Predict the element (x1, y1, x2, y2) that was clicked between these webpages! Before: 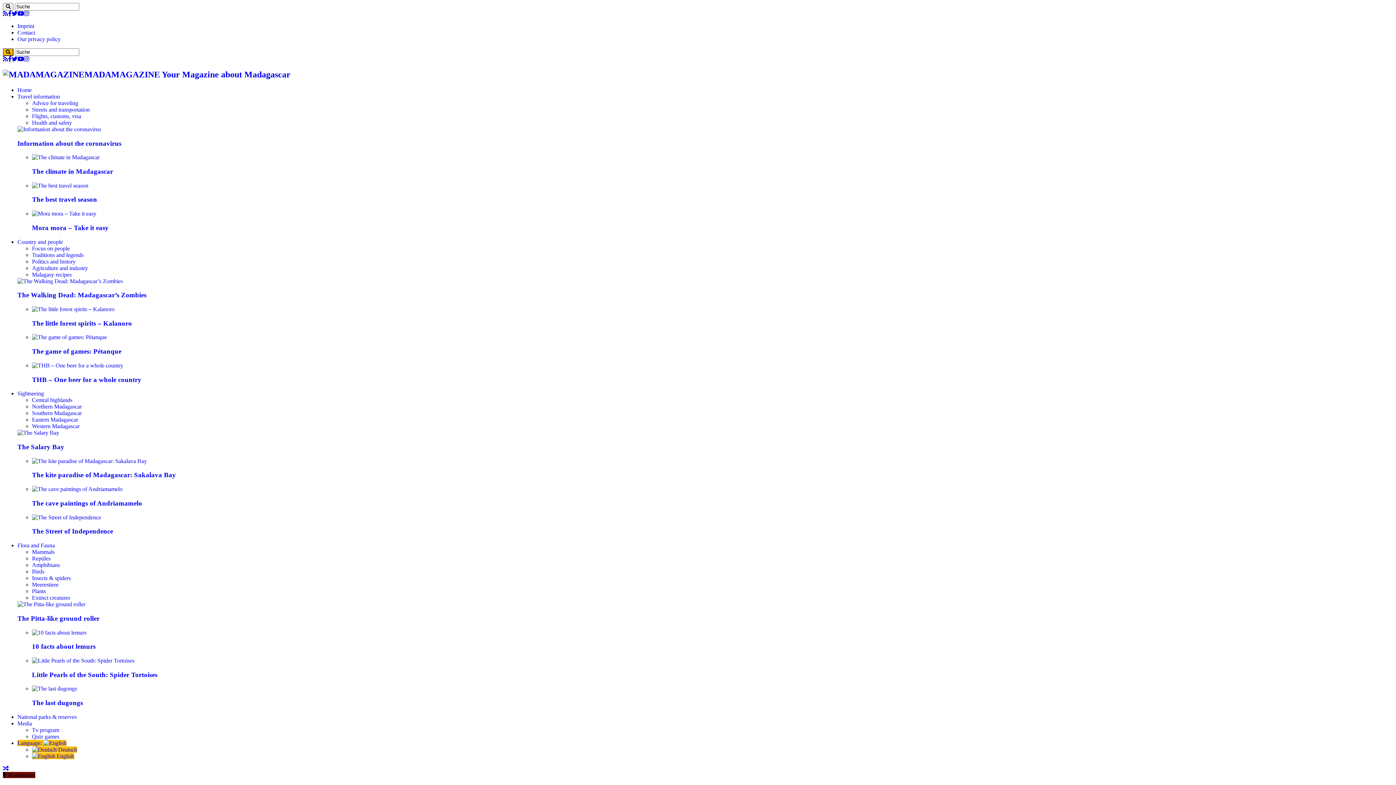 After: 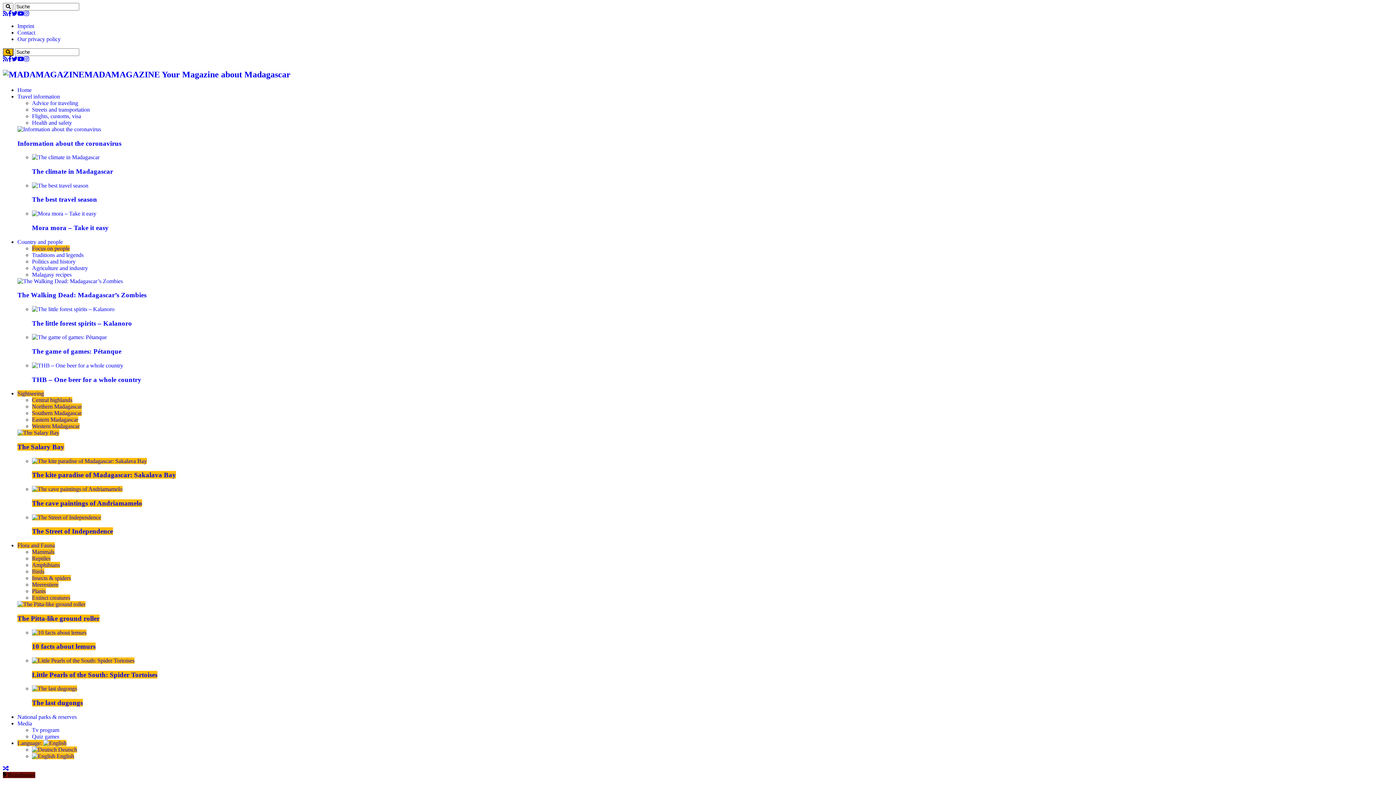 Action: label: The cave paintings of Andriamamelo bbox: (32, 499, 142, 507)